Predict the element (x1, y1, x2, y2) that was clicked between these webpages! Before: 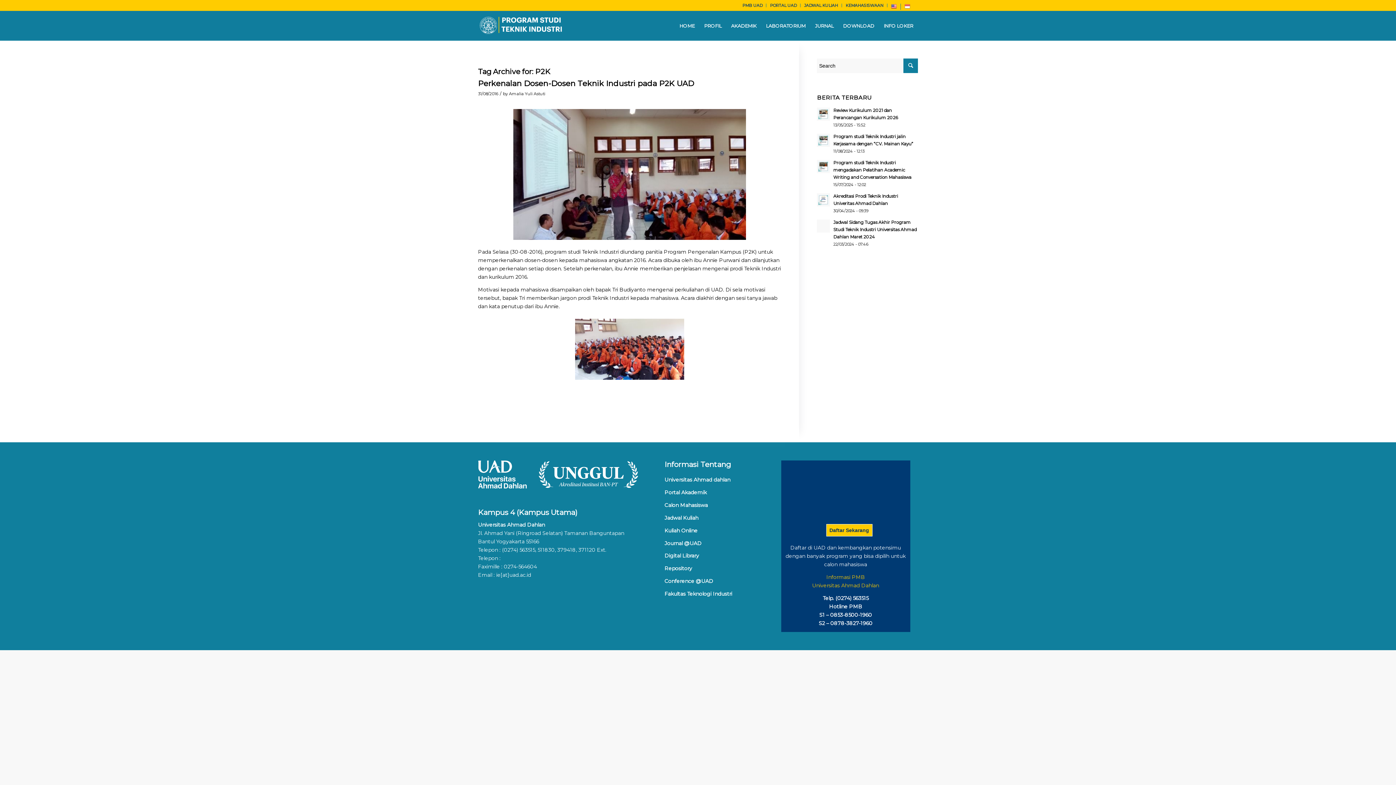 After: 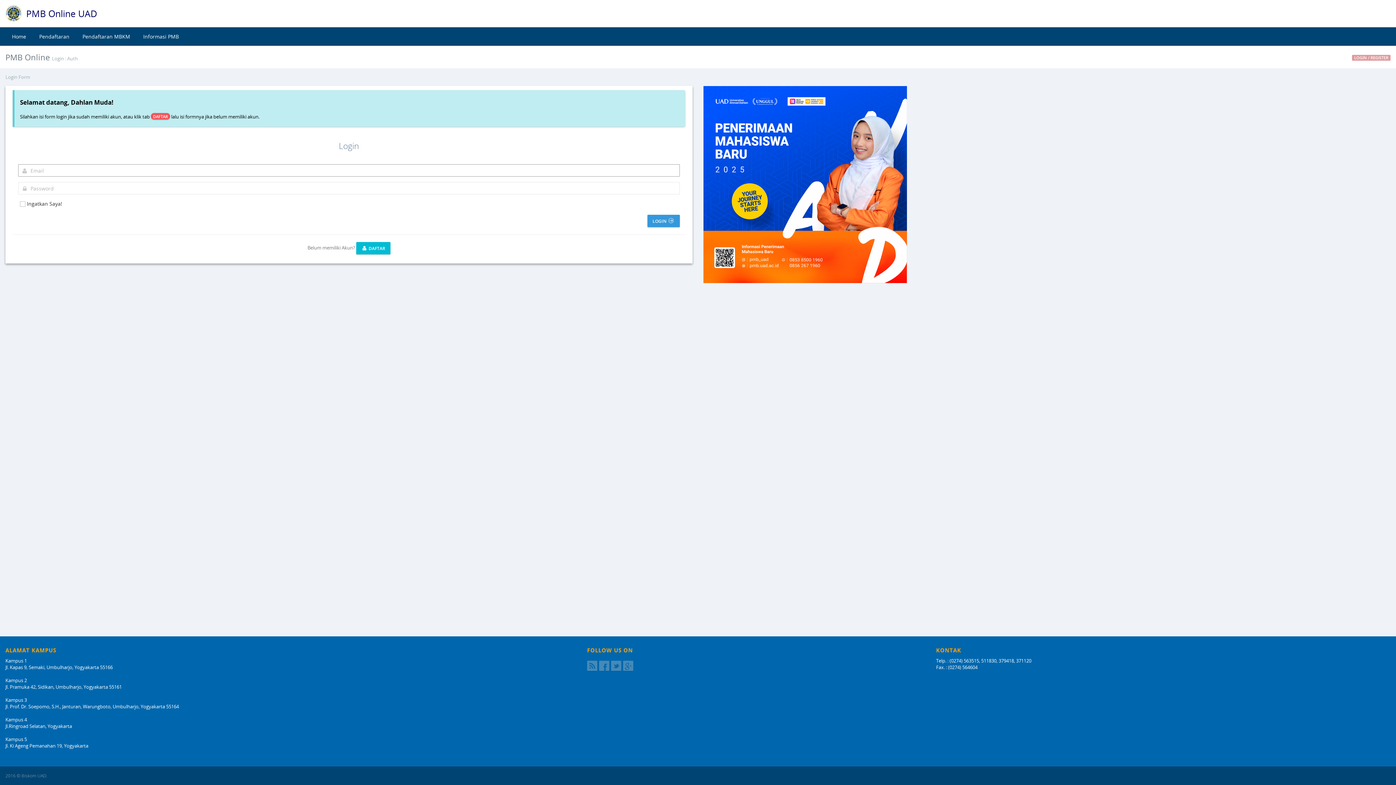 Action: bbox: (742, 0, 762, 10) label: PMB UAD